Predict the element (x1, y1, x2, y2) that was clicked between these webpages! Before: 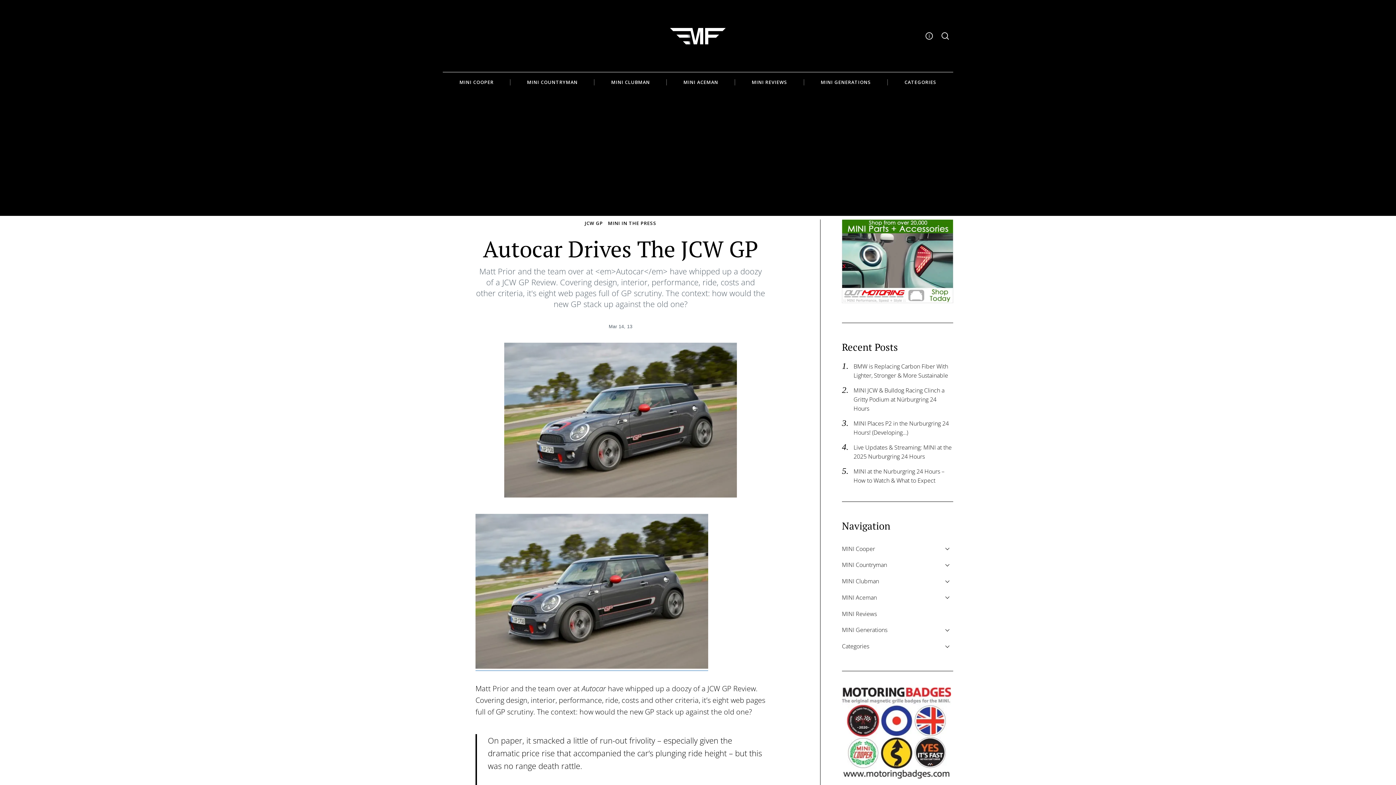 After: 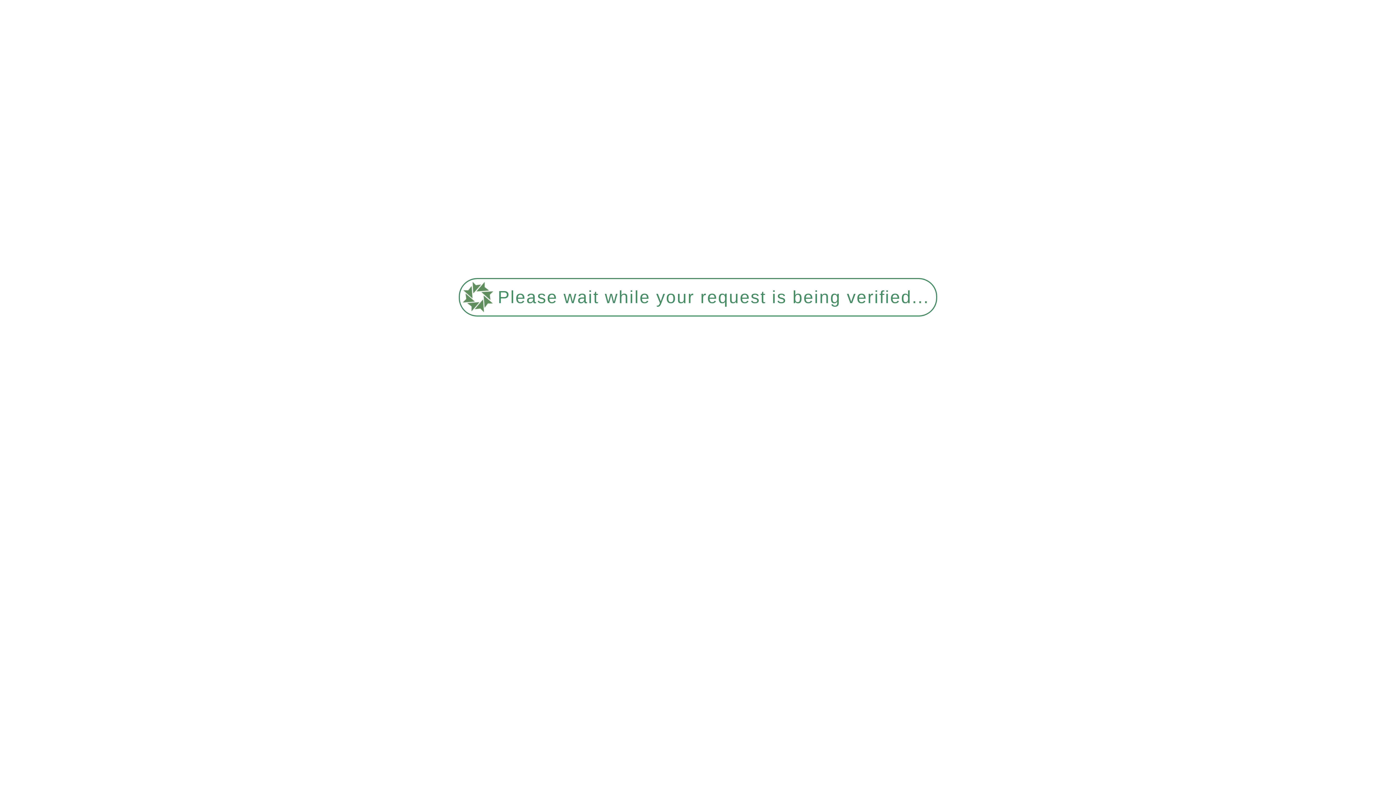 Action: label: Categories bbox: (842, 640, 941, 652)